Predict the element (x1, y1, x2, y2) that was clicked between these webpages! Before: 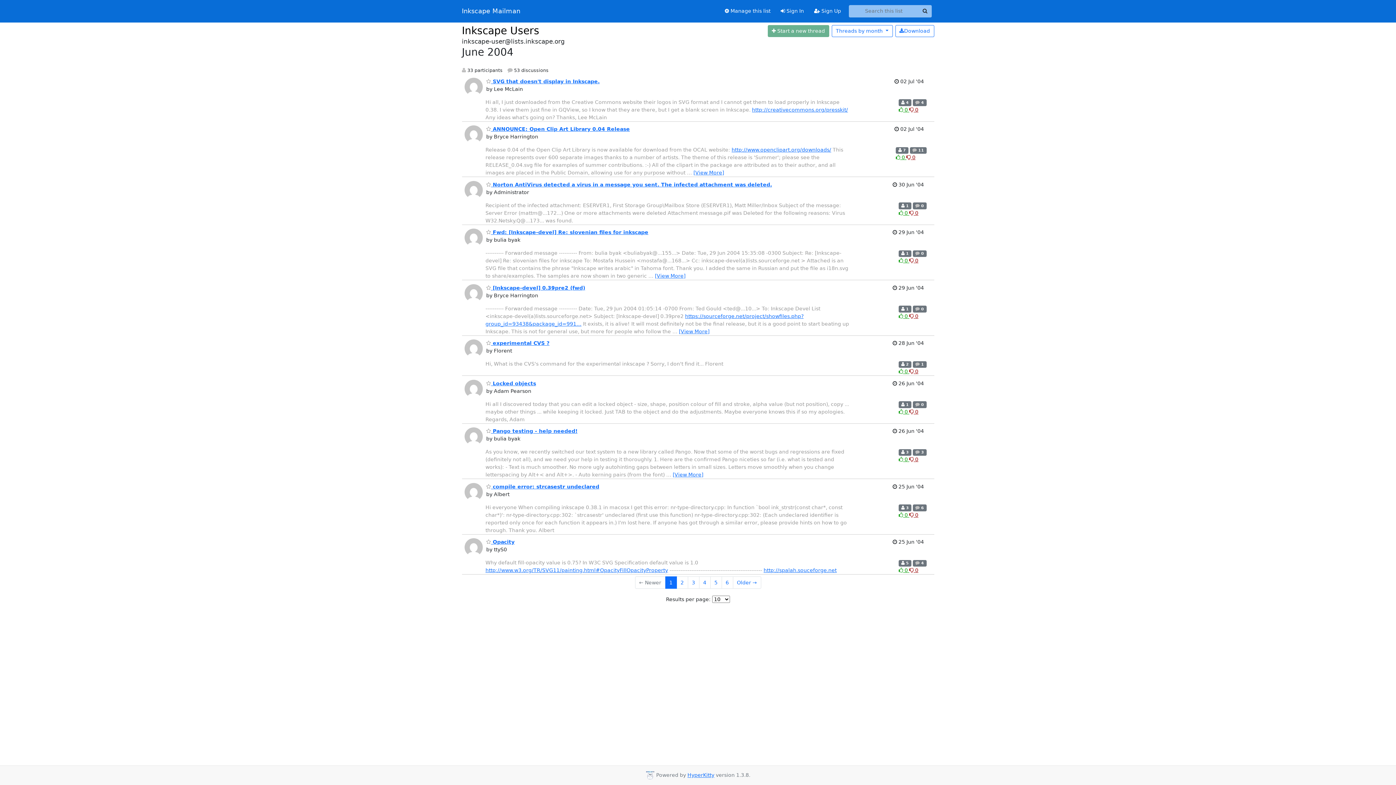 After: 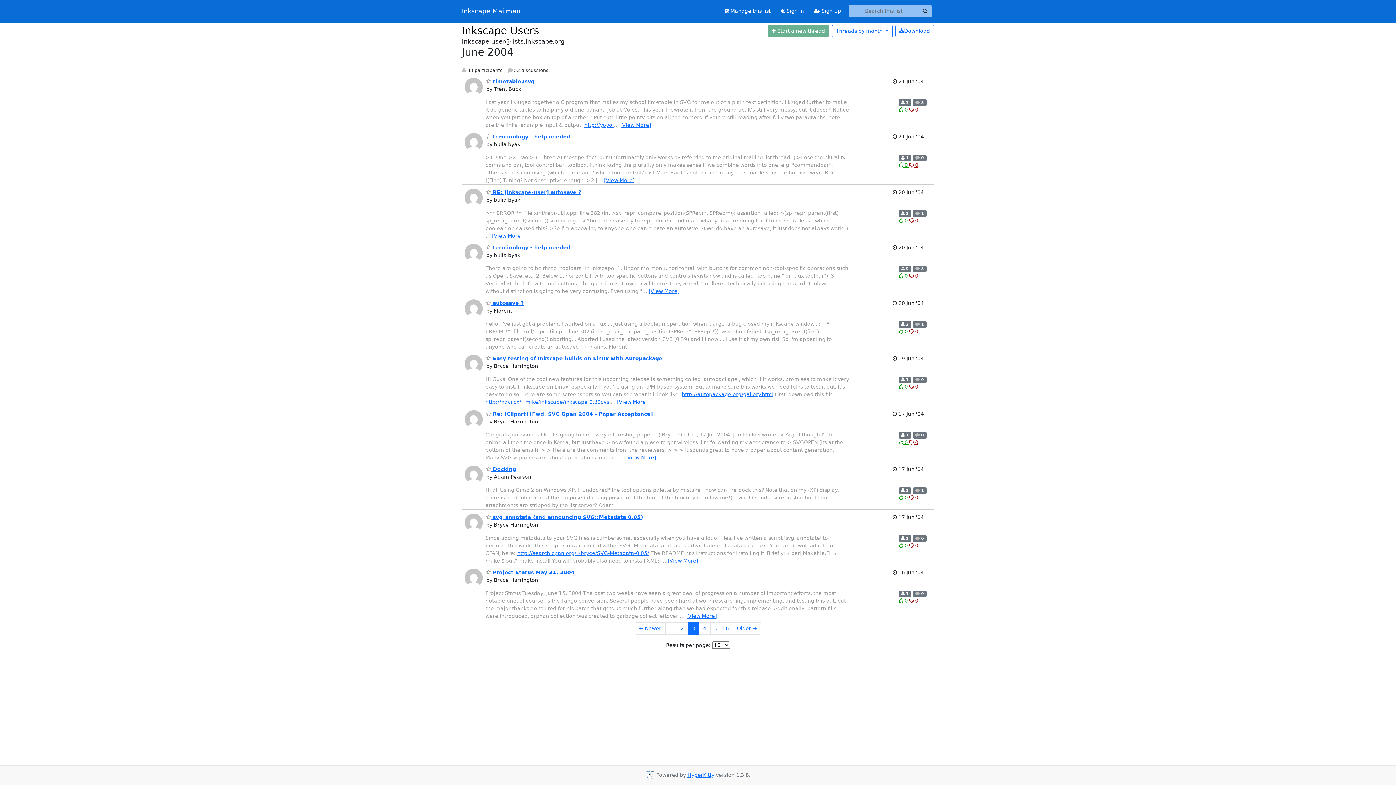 Action: label: Goto Page 3 bbox: (687, 576, 699, 589)